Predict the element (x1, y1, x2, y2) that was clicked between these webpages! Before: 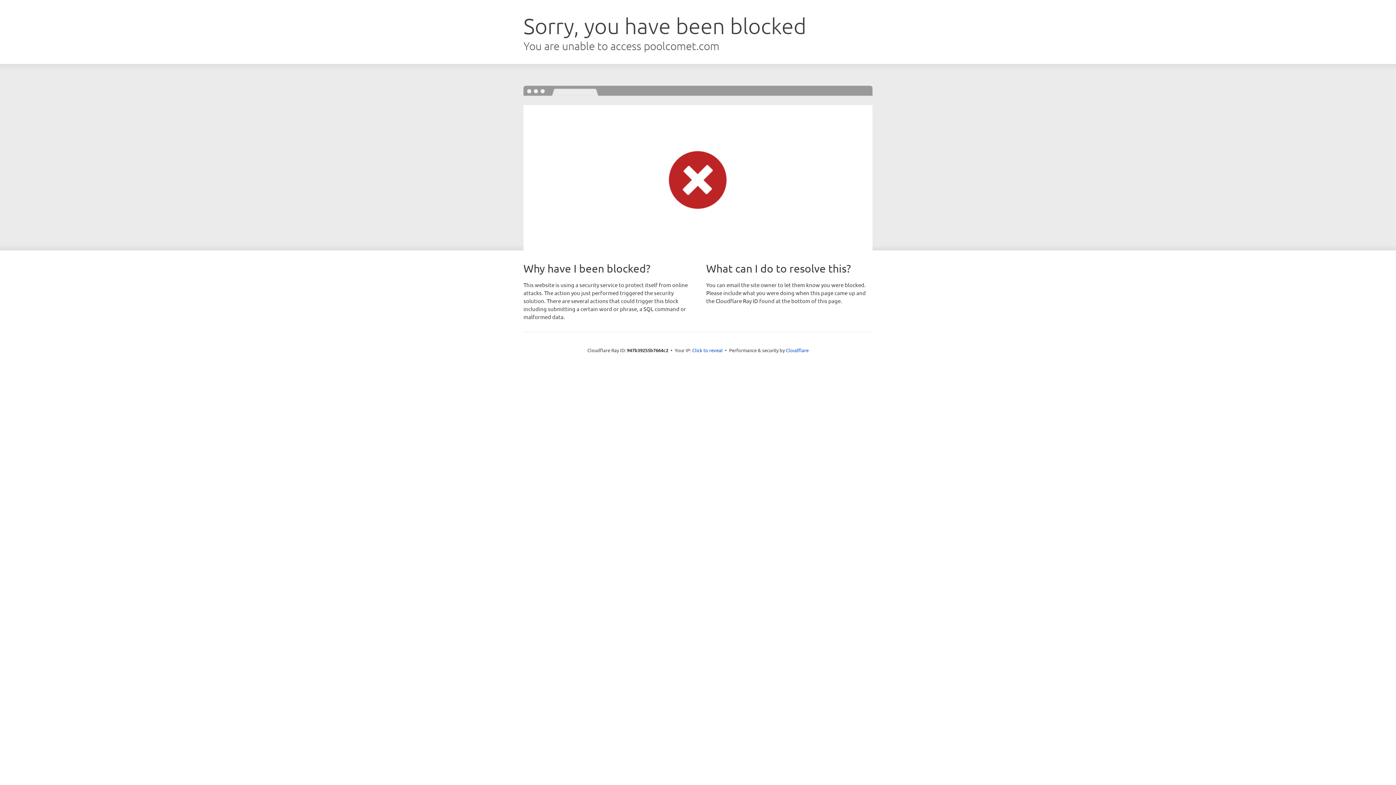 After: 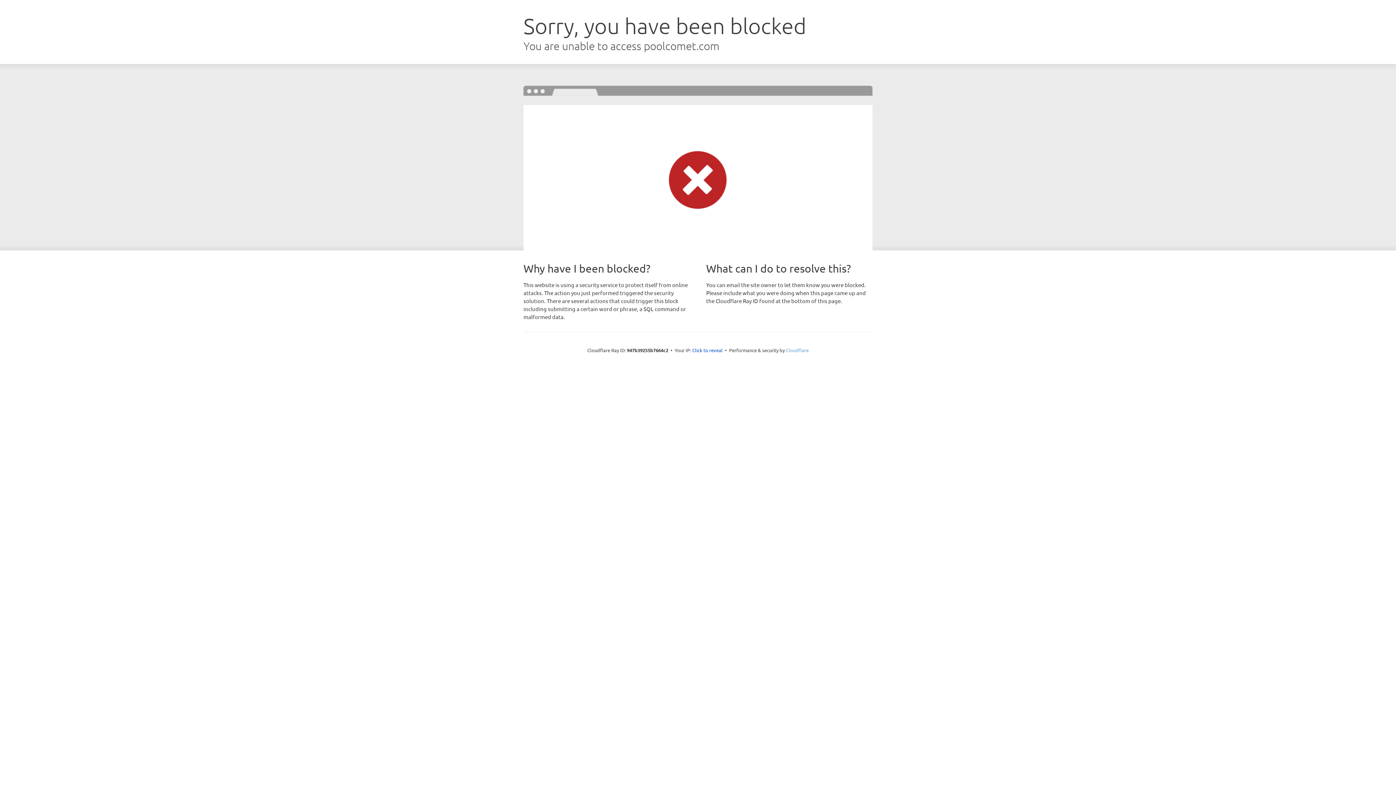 Action: bbox: (786, 347, 808, 353) label: Cloudflare